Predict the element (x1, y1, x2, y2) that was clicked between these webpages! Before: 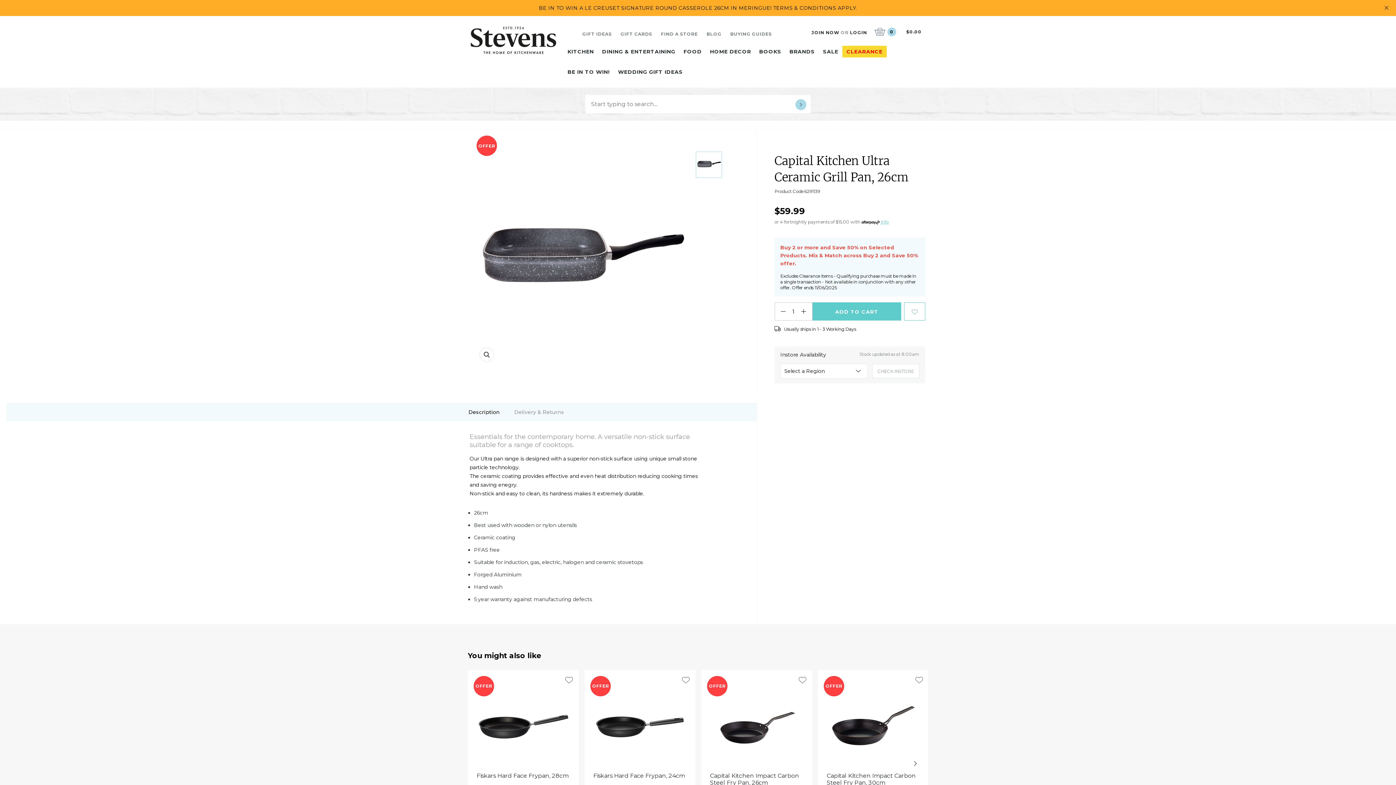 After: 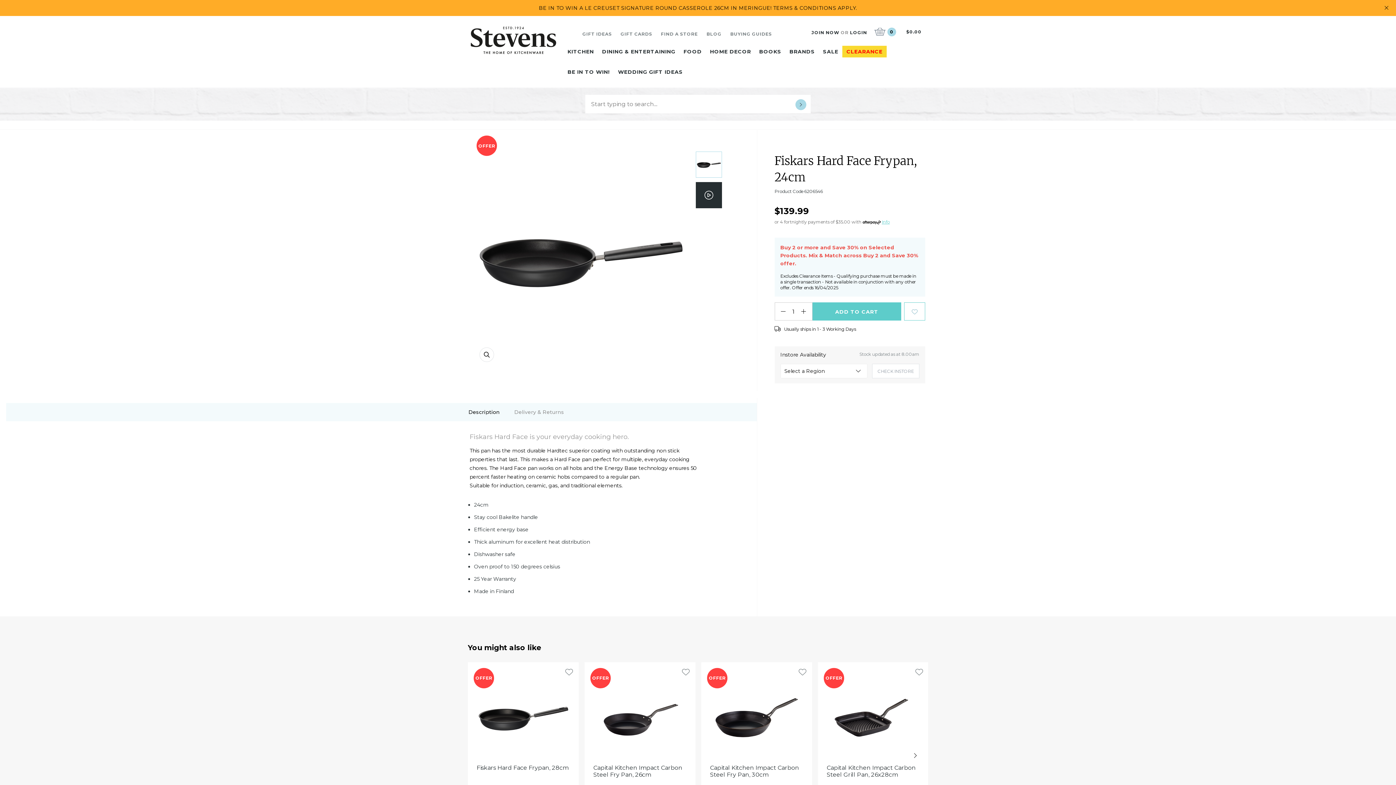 Action: label: Fiskars Hard Face Frypan, 24cm bbox: (593, 772, 686, 789)